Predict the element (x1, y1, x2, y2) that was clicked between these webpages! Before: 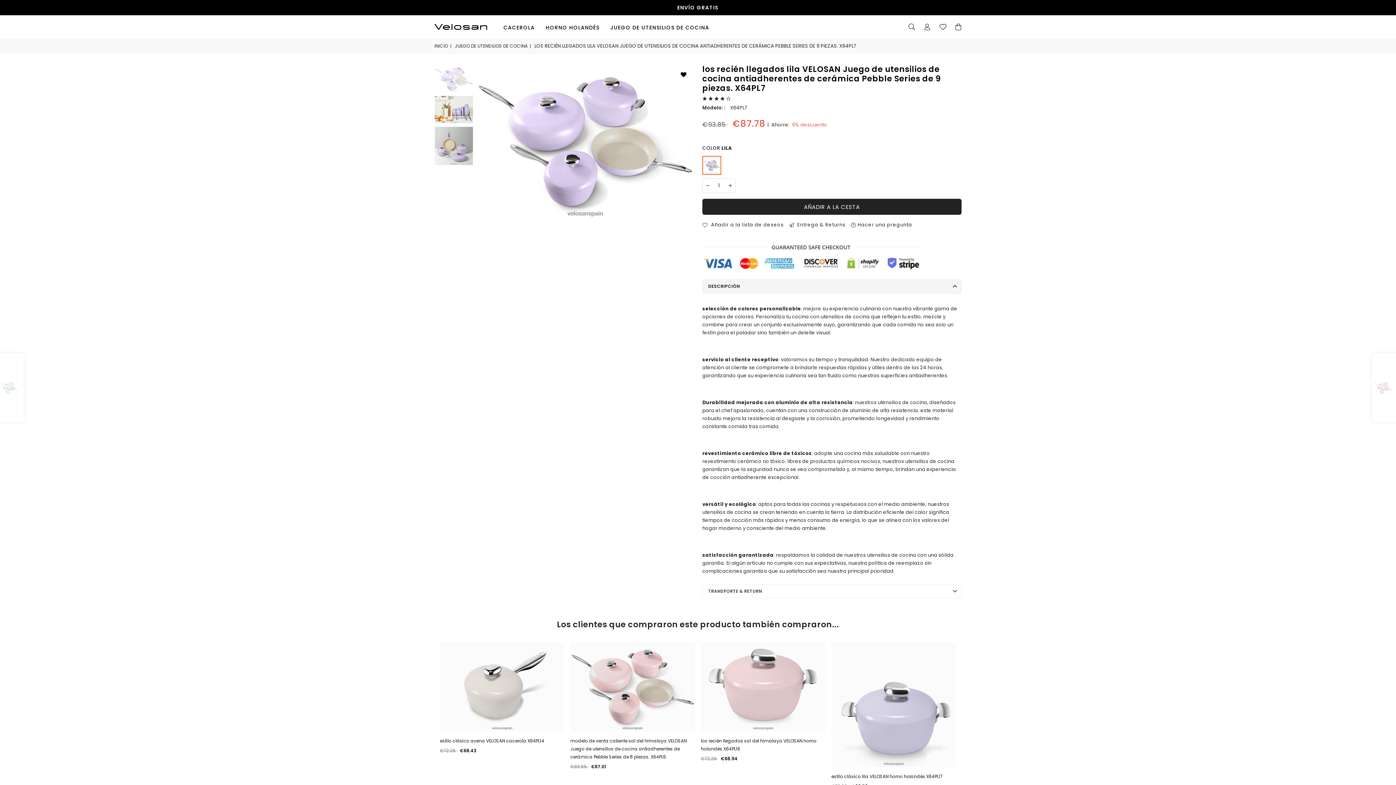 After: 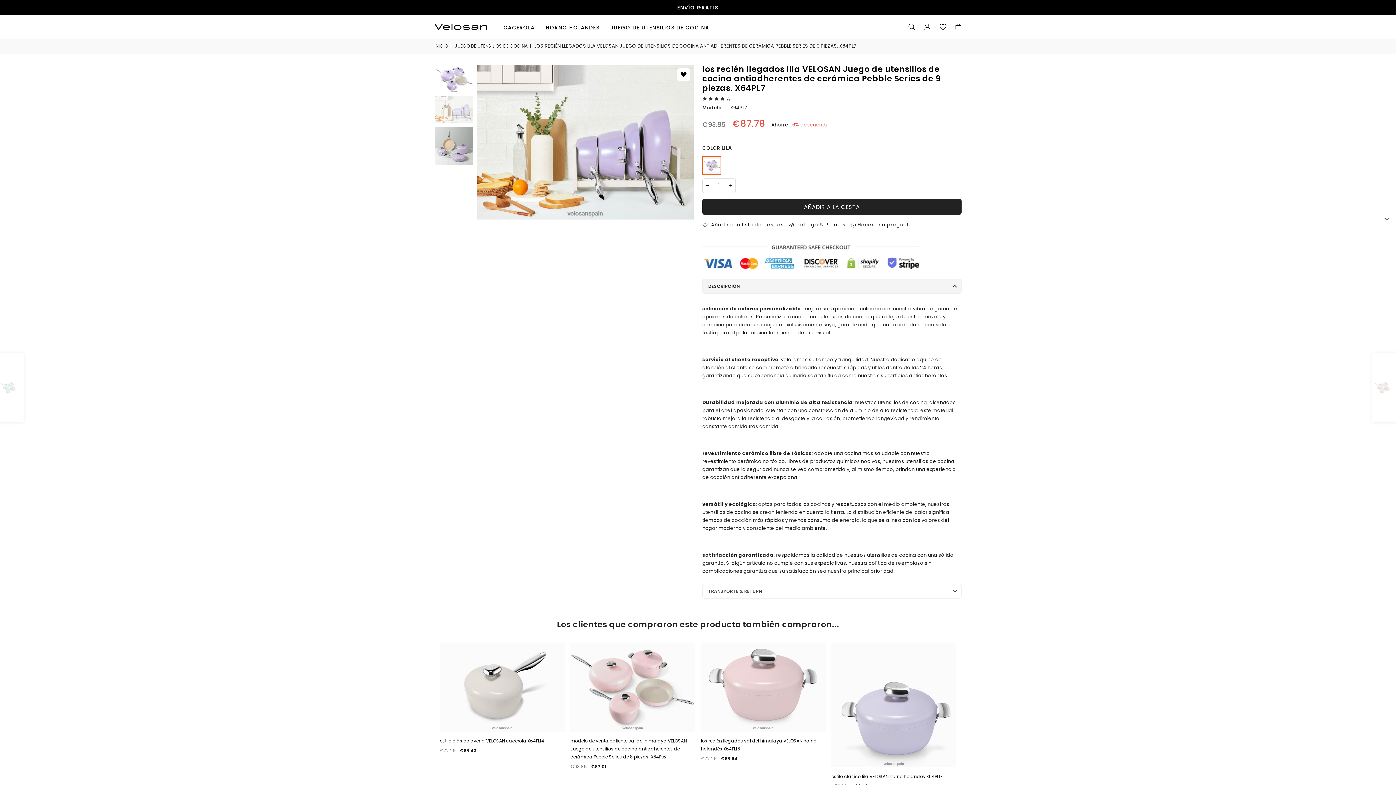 Action: bbox: (434, 95, 473, 123)